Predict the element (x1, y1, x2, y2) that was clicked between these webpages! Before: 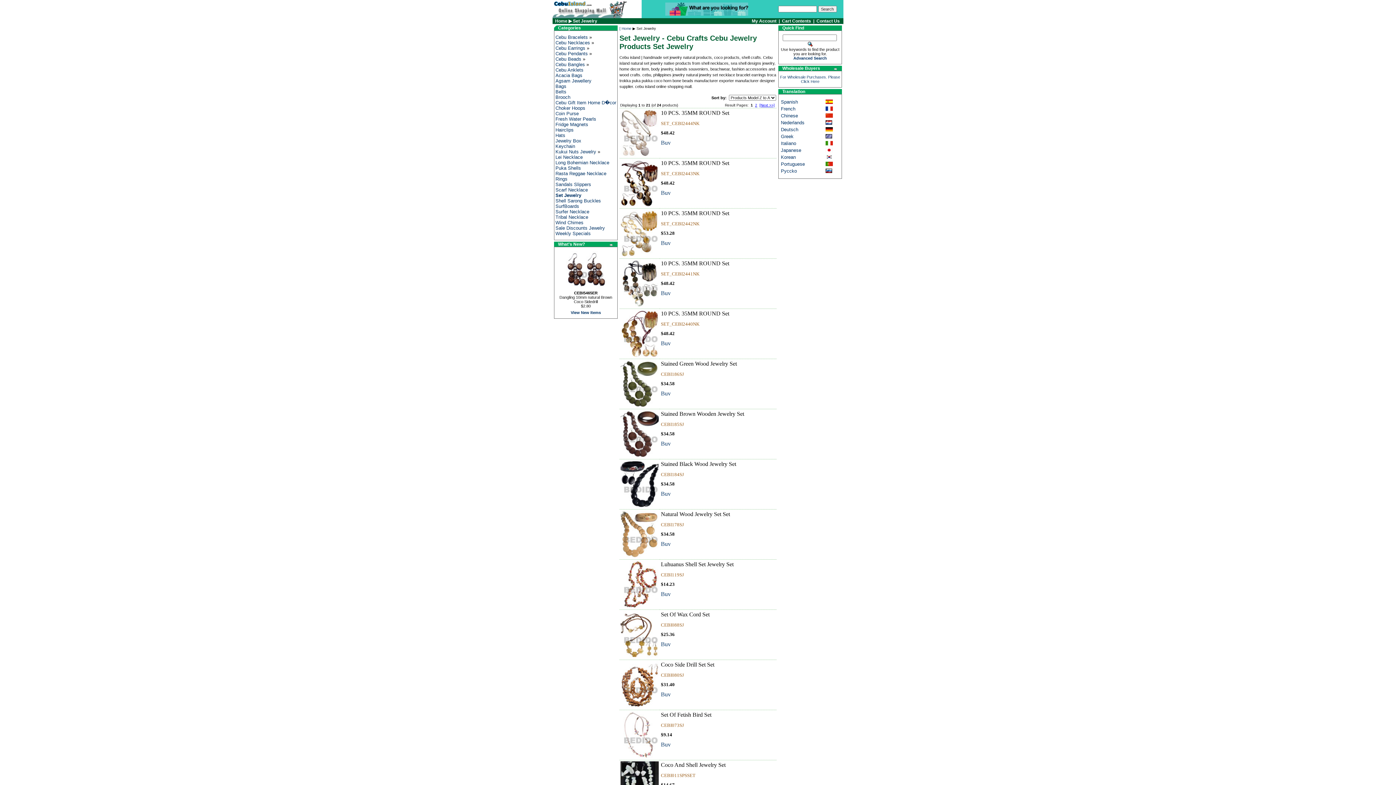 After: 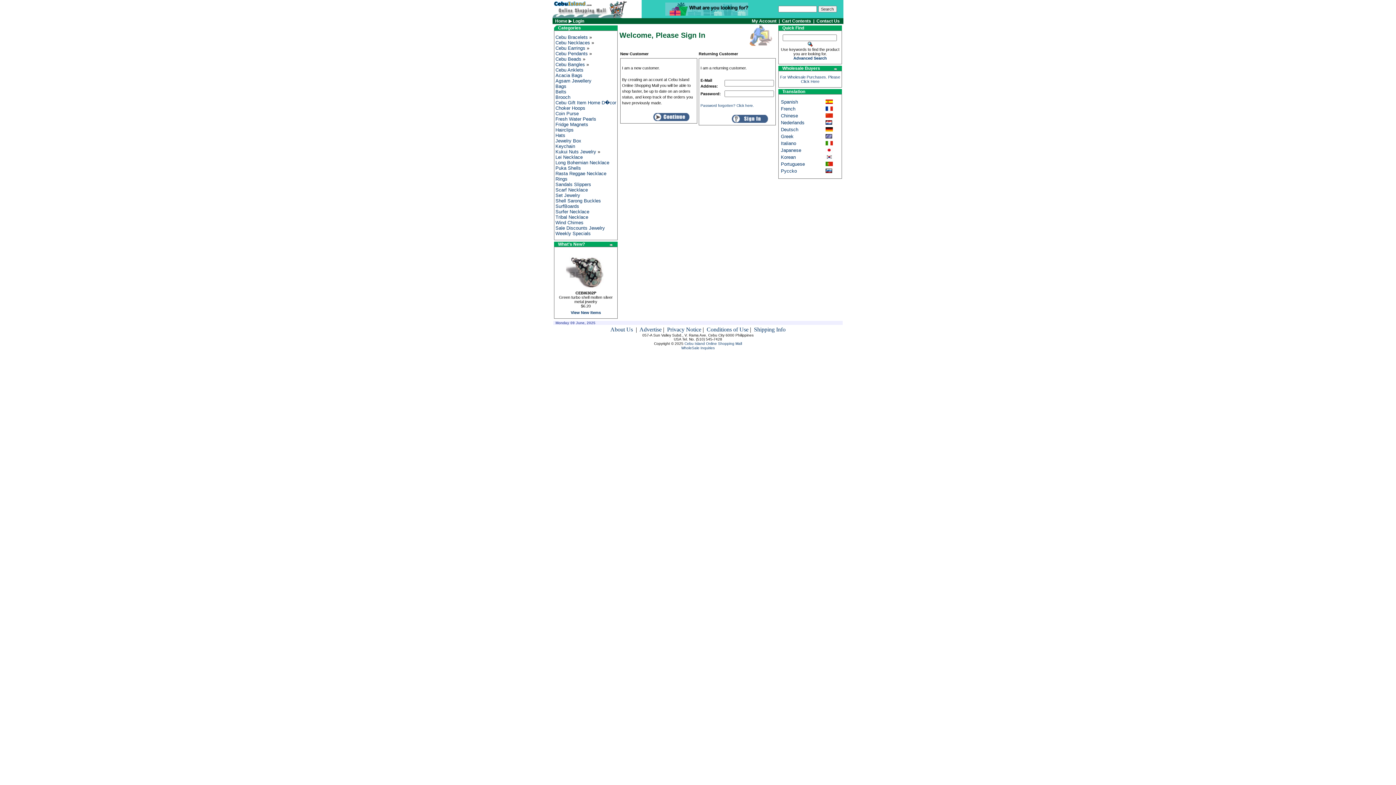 Action: label: My Account bbox: (752, 18, 776, 23)